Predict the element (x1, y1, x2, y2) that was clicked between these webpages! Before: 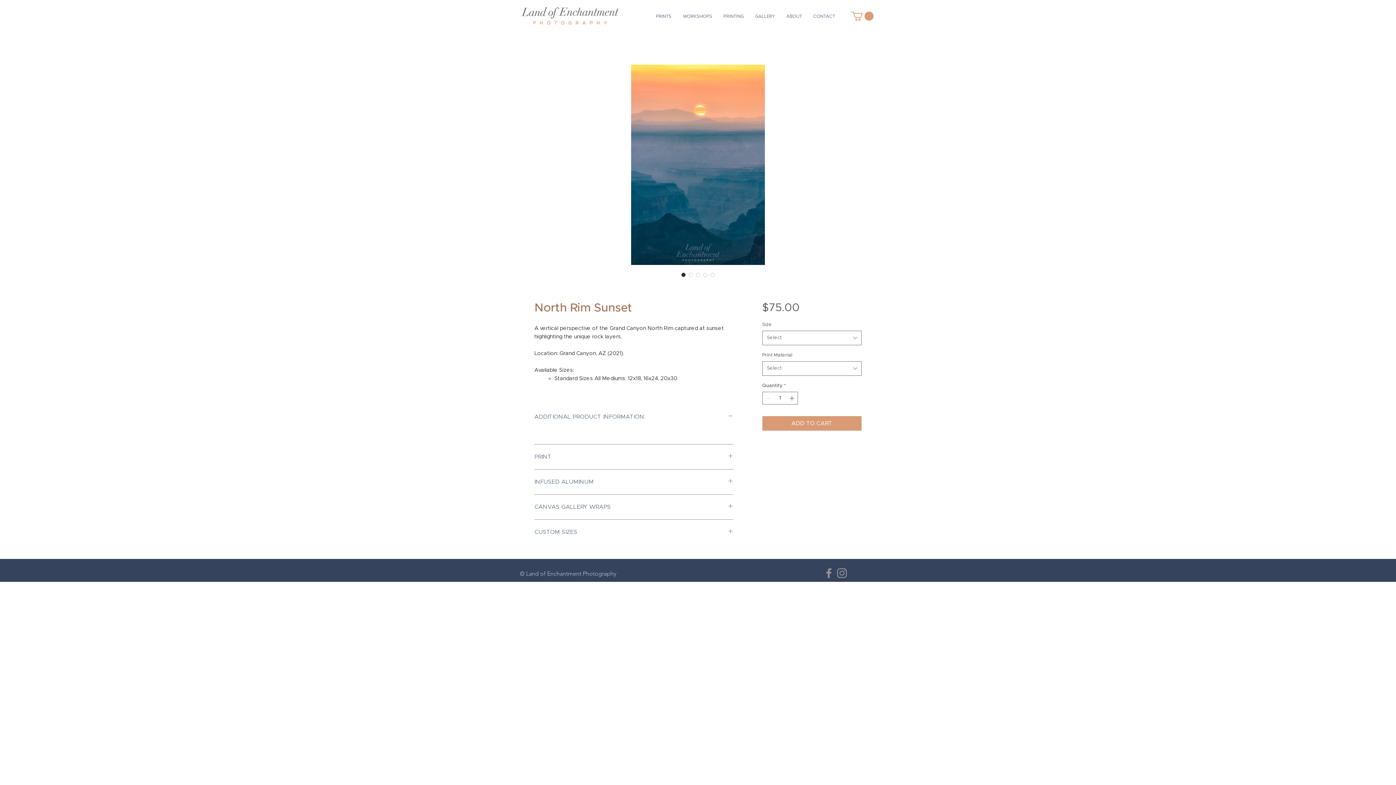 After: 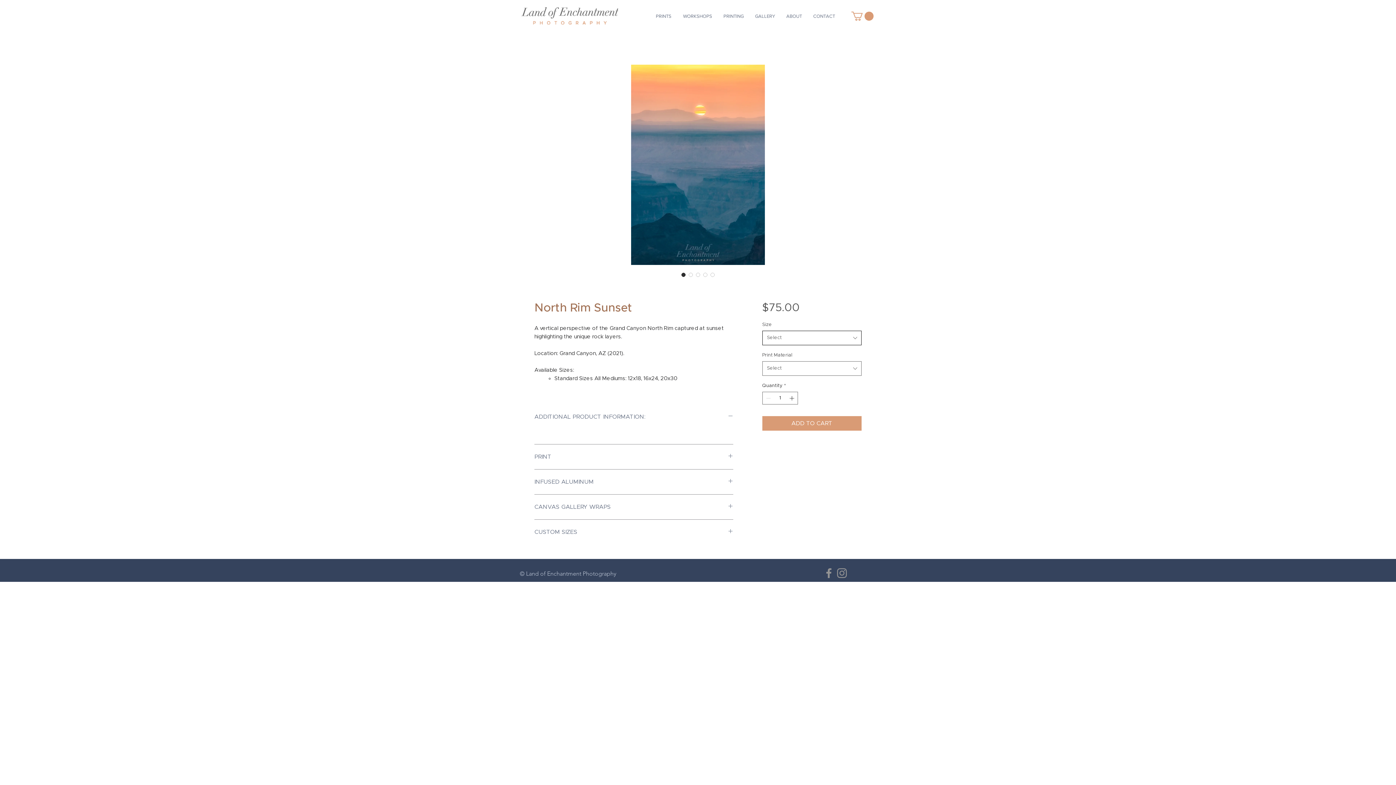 Action: bbox: (762, 330, 861, 345) label: Select